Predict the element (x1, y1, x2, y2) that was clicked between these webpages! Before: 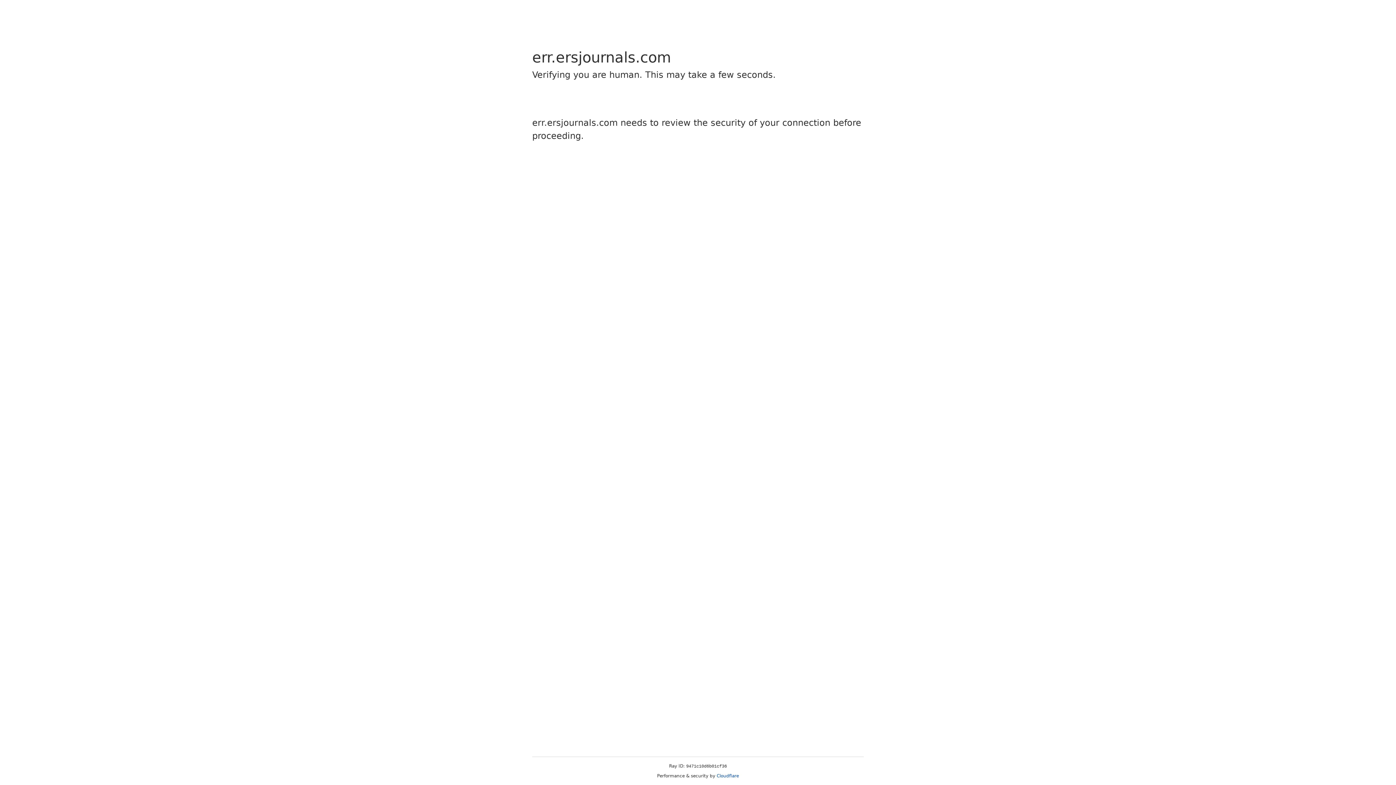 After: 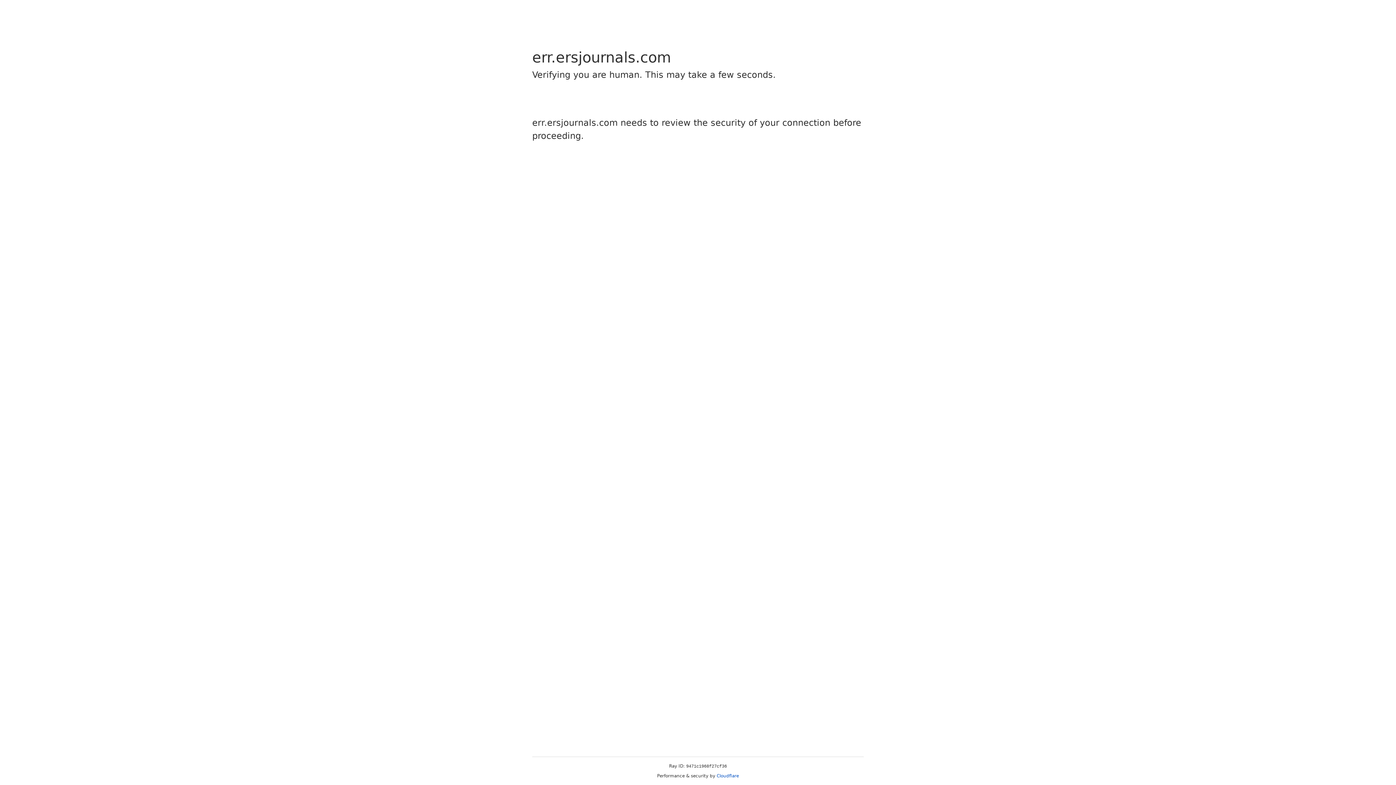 Action: label: Cloudflare bbox: (716, 773, 739, 778)